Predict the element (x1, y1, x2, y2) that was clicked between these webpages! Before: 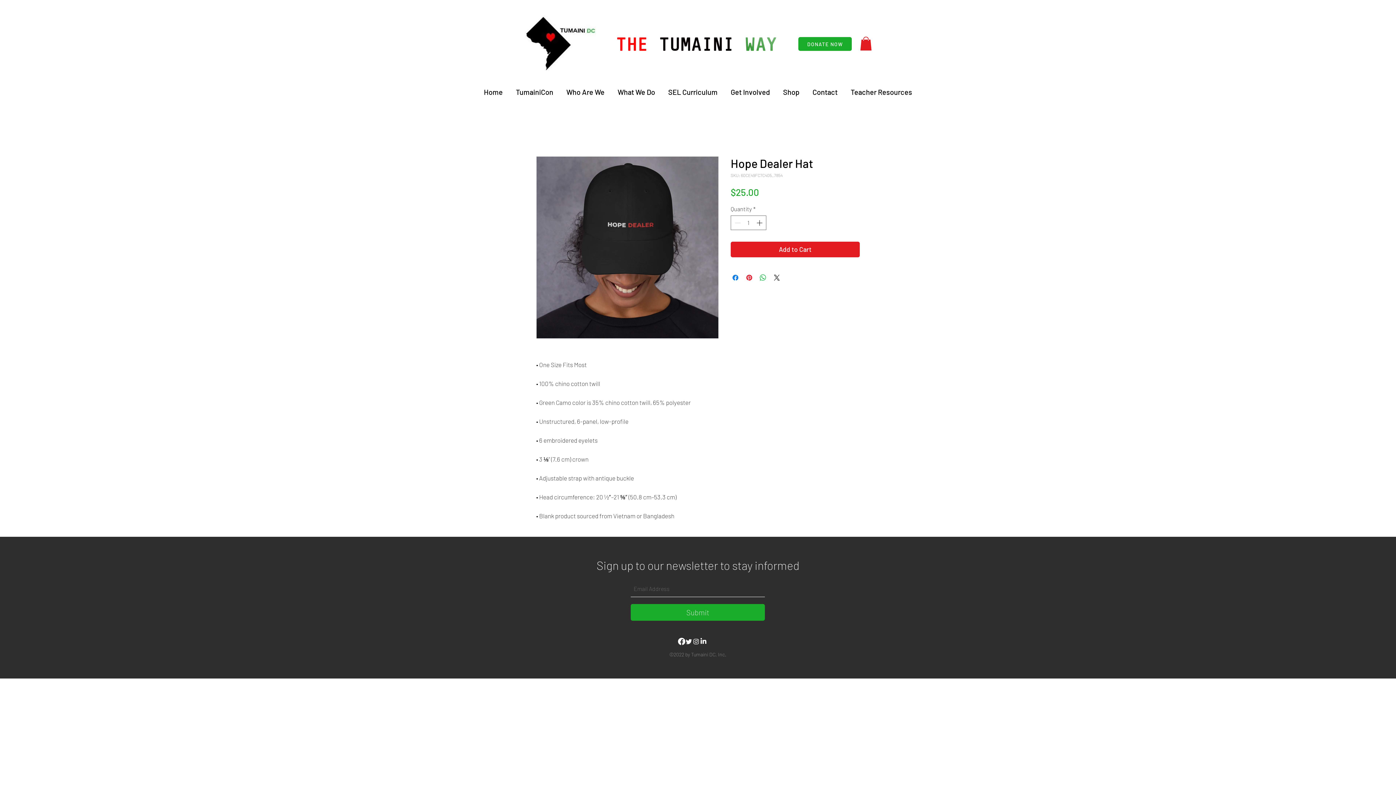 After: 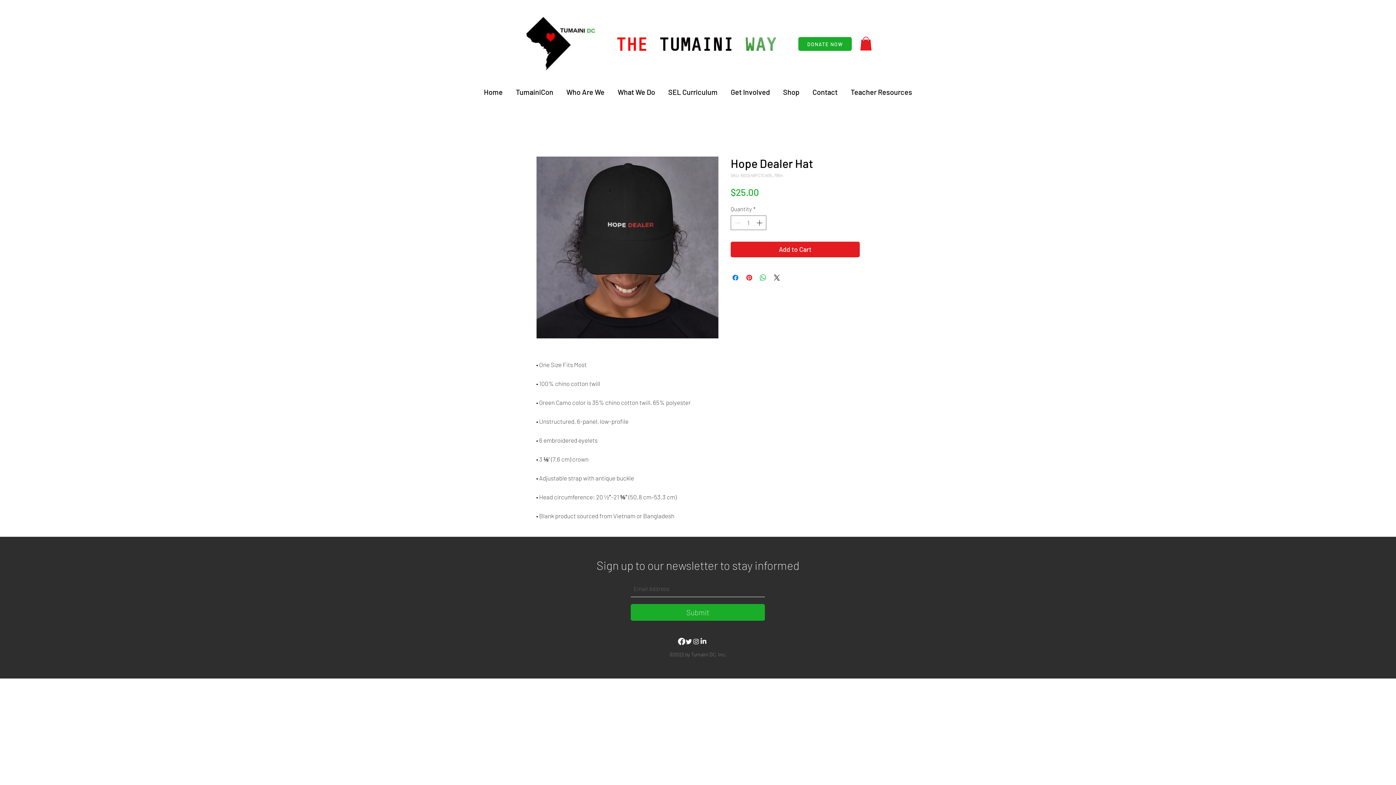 Action: bbox: (860, 36, 872, 50)